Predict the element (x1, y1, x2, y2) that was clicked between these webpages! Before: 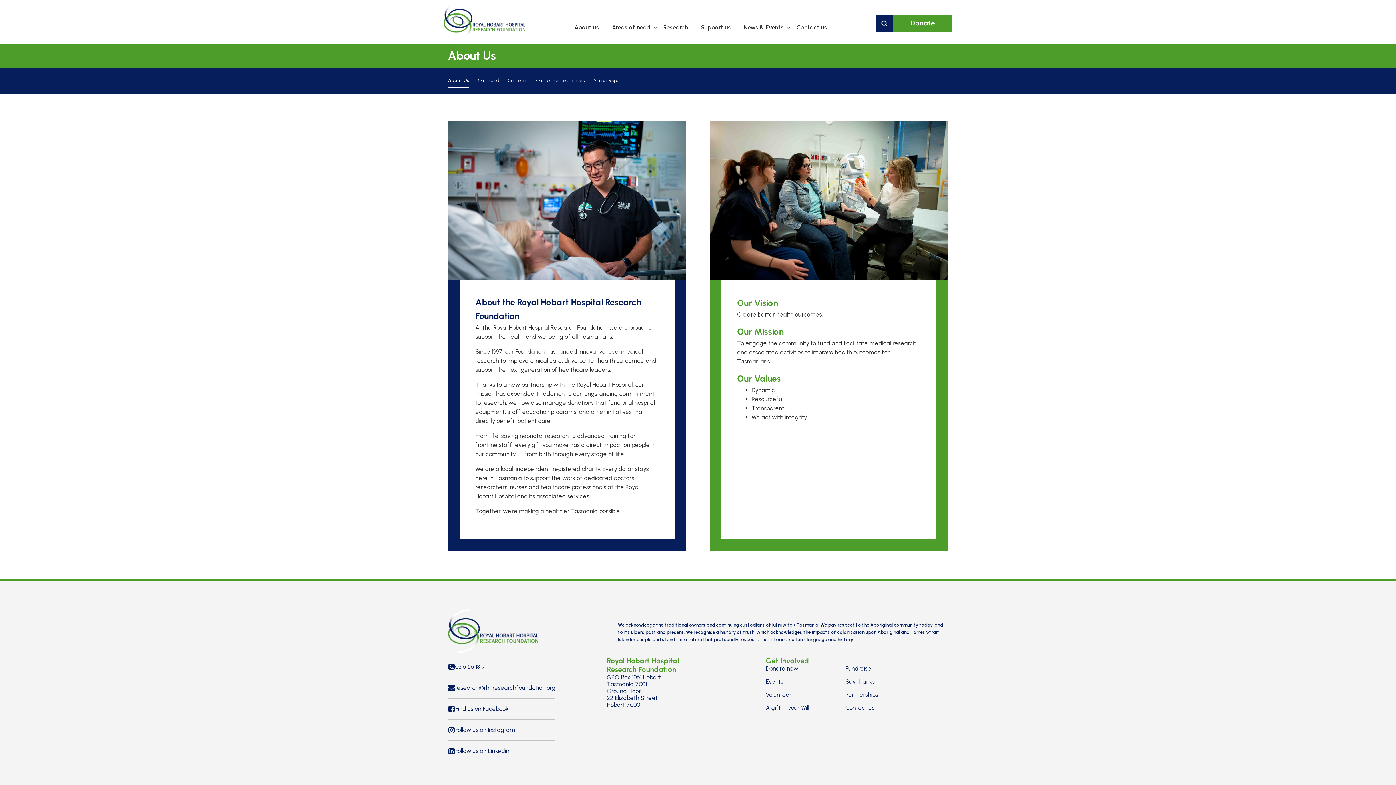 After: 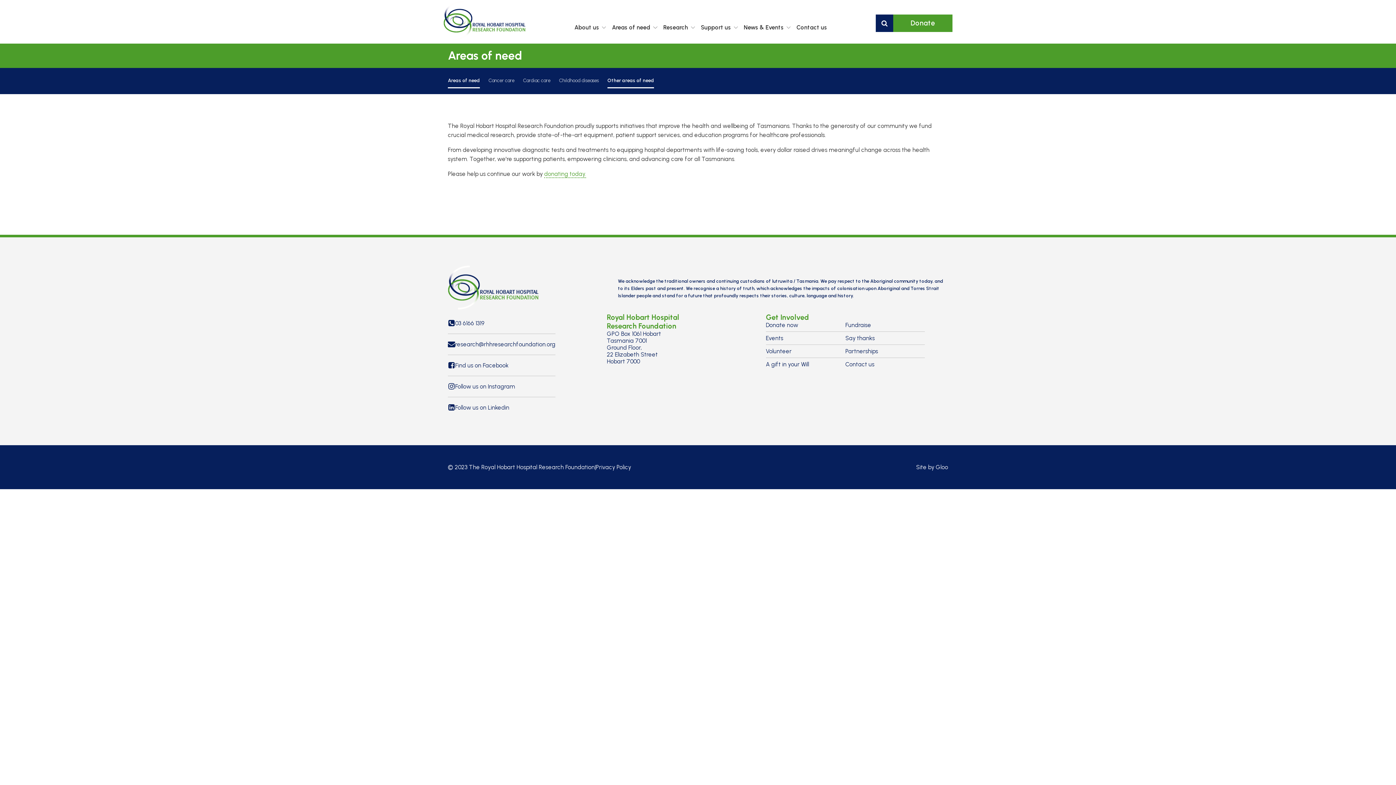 Action: bbox: (612, 22, 657, 32) label: Areas of need